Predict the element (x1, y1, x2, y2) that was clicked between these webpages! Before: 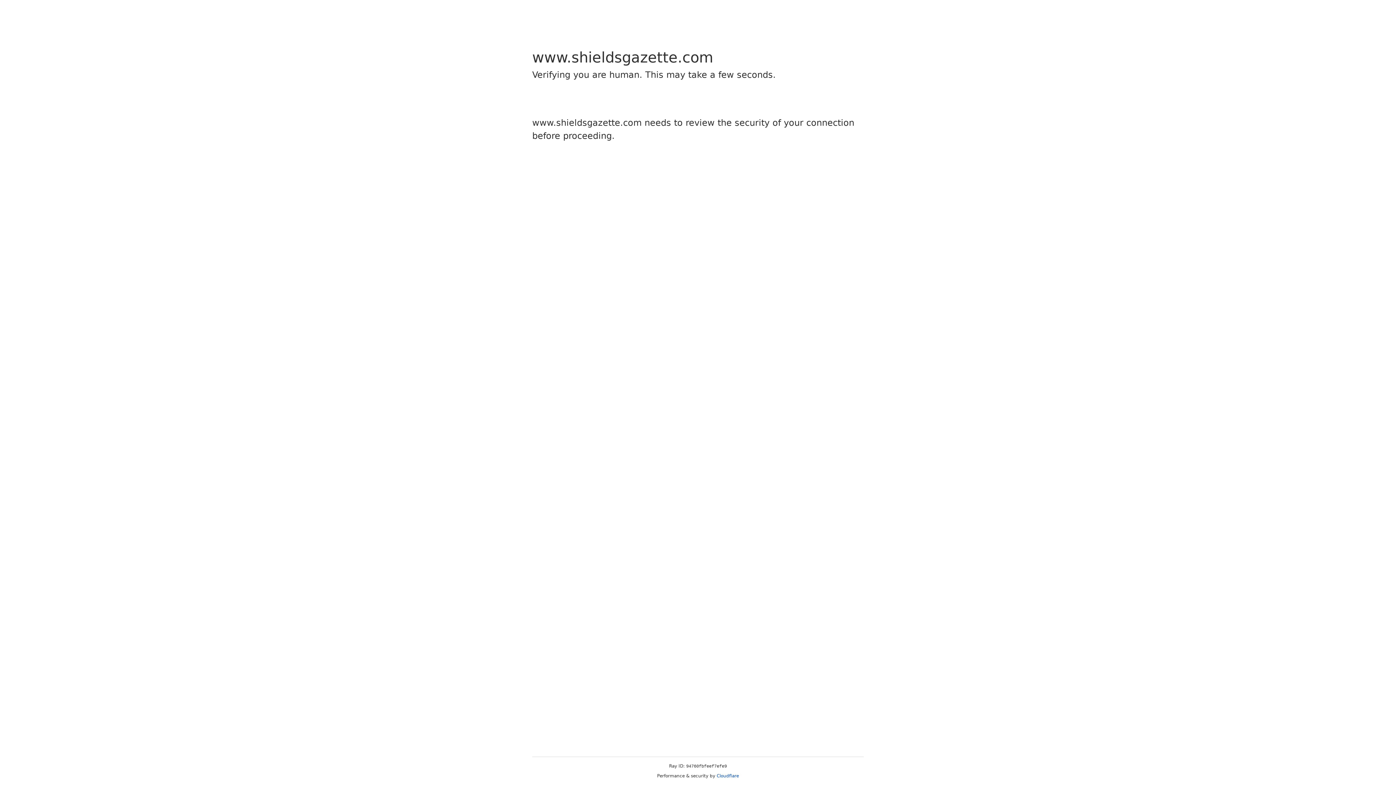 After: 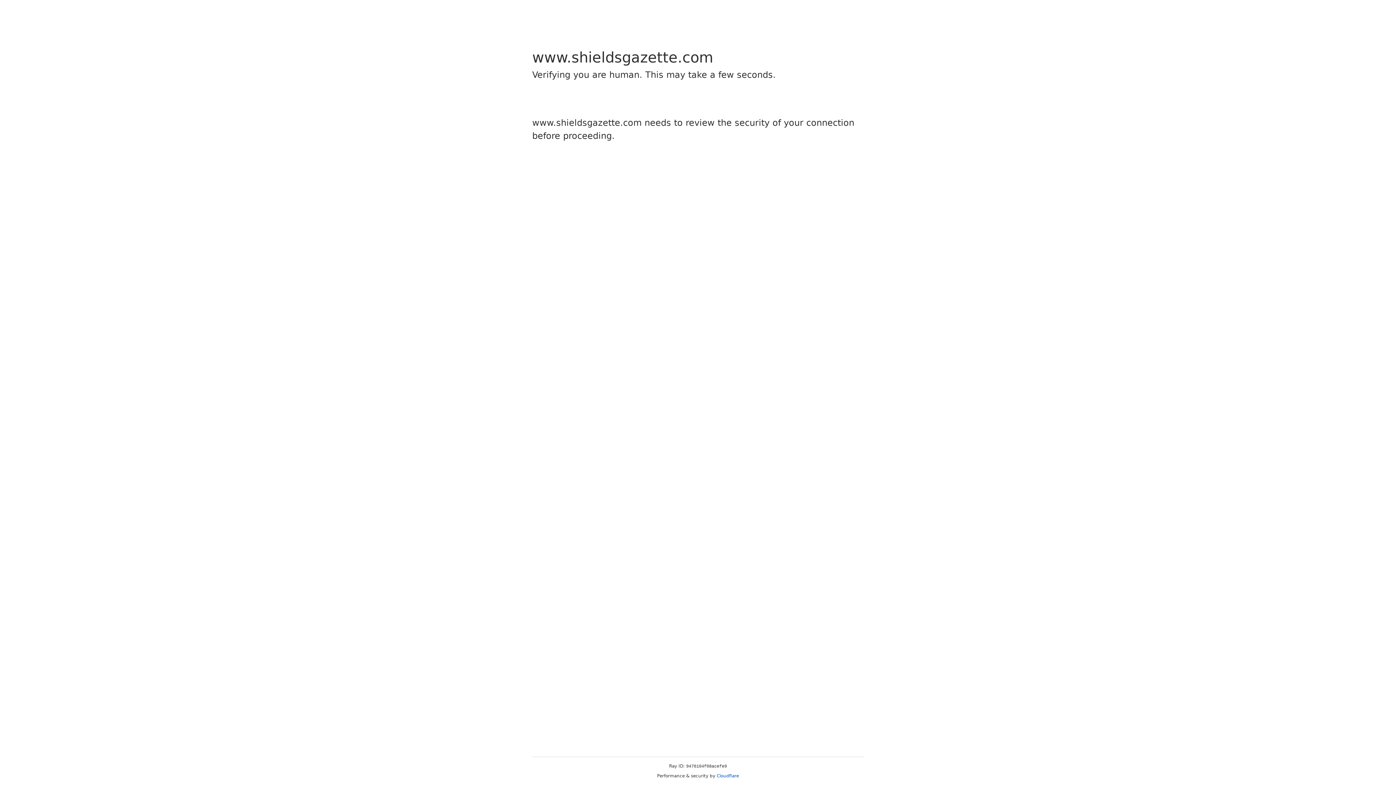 Action: label: Cloudflare bbox: (716, 773, 739, 778)